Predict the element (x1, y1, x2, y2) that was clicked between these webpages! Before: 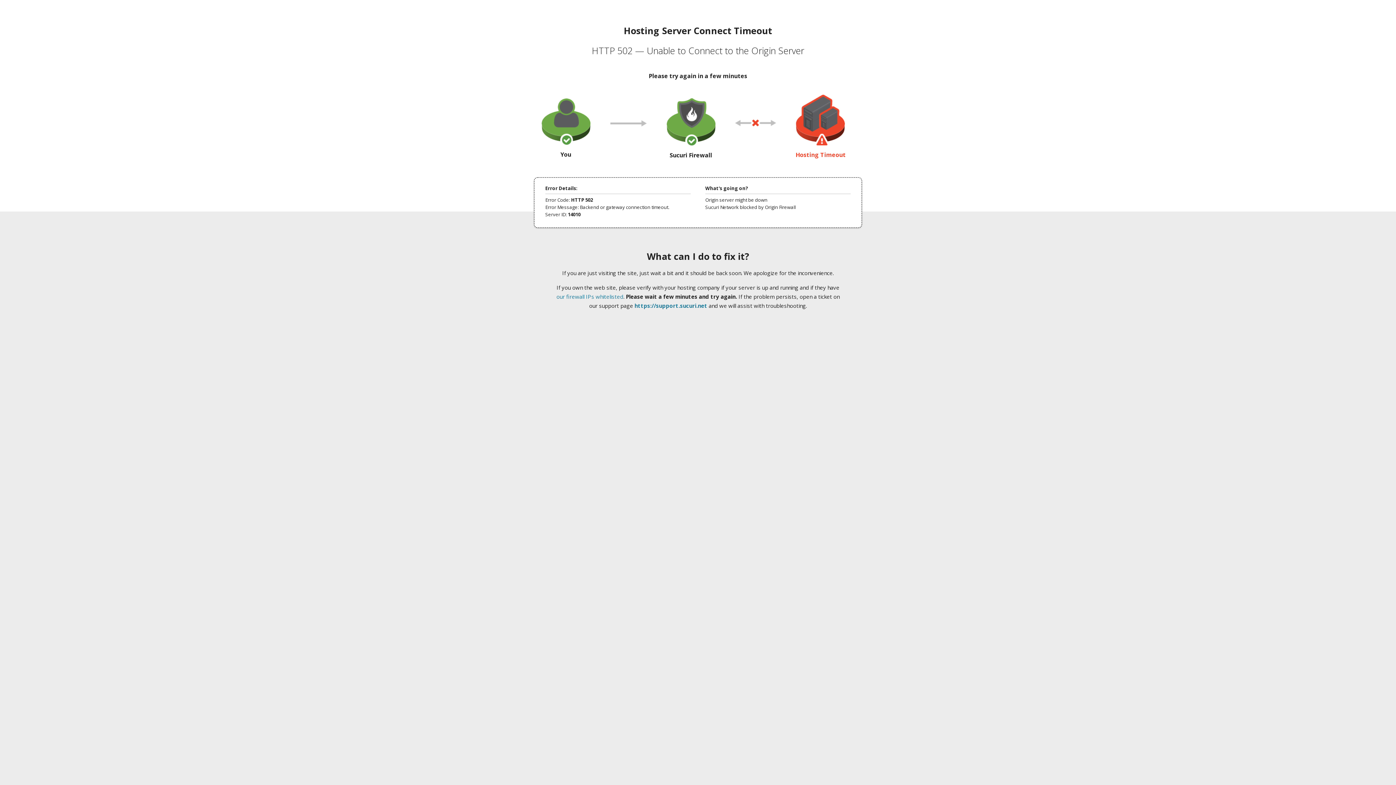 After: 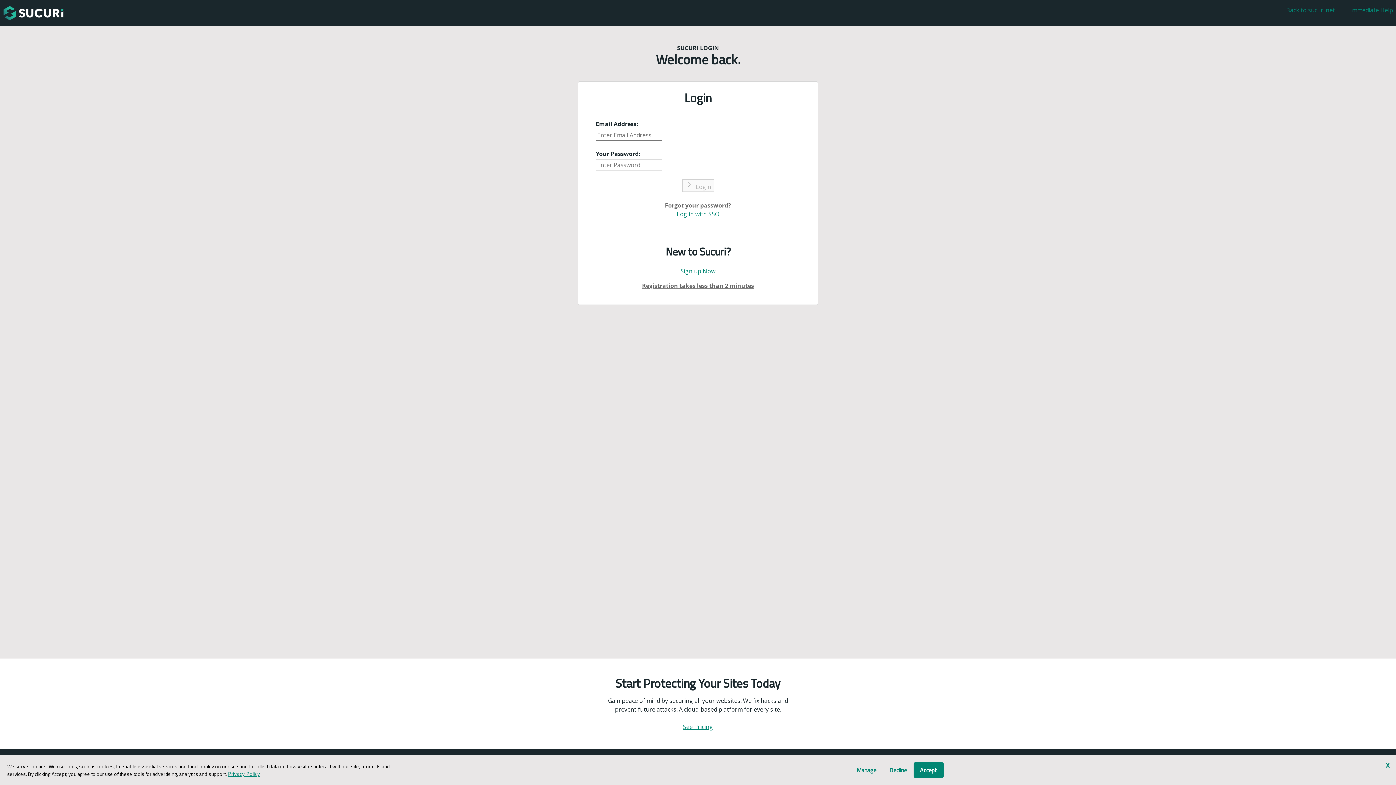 Action: label: https://support.sucuri.net bbox: (634, 302, 707, 309)